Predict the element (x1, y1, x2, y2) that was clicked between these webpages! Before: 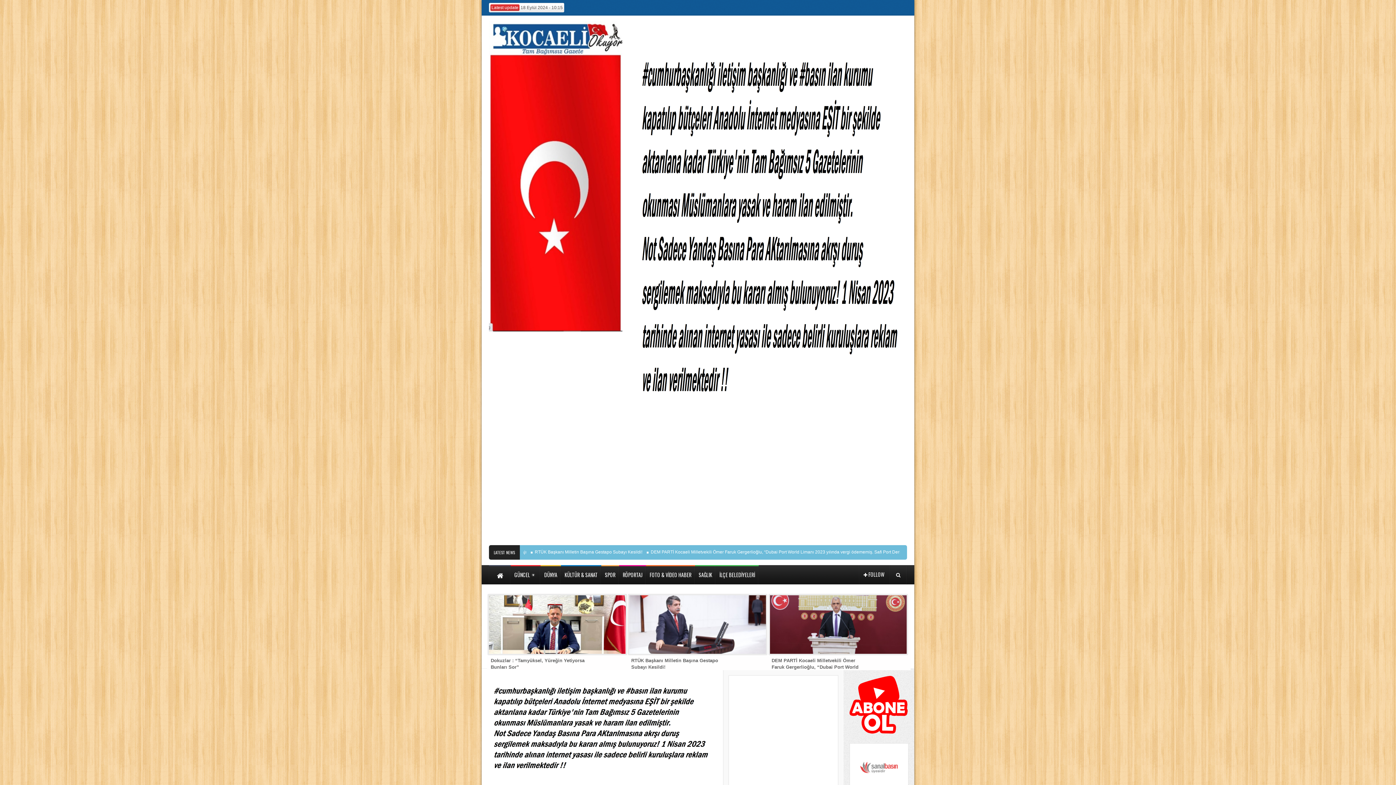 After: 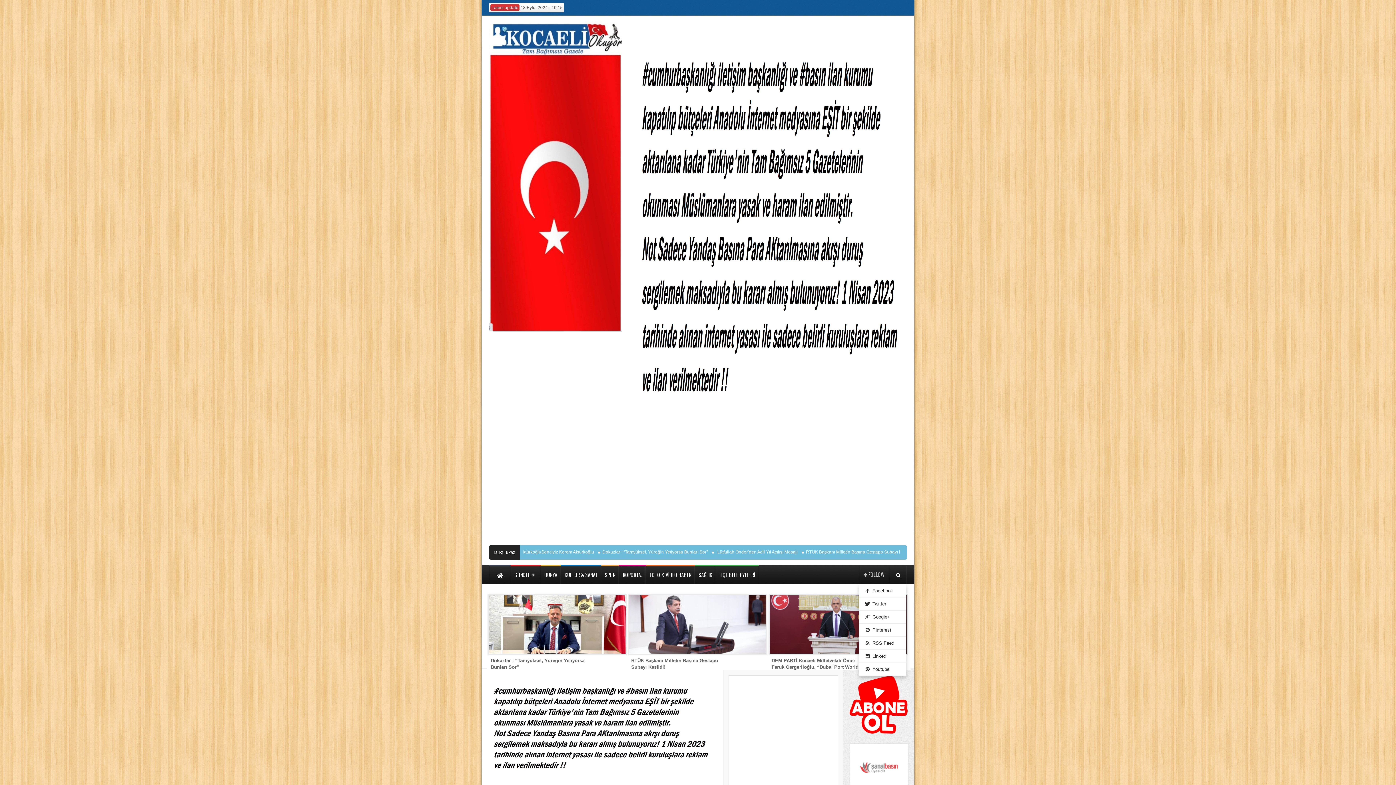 Action: bbox: (859, 565, 890, 584) label: FOLLOW